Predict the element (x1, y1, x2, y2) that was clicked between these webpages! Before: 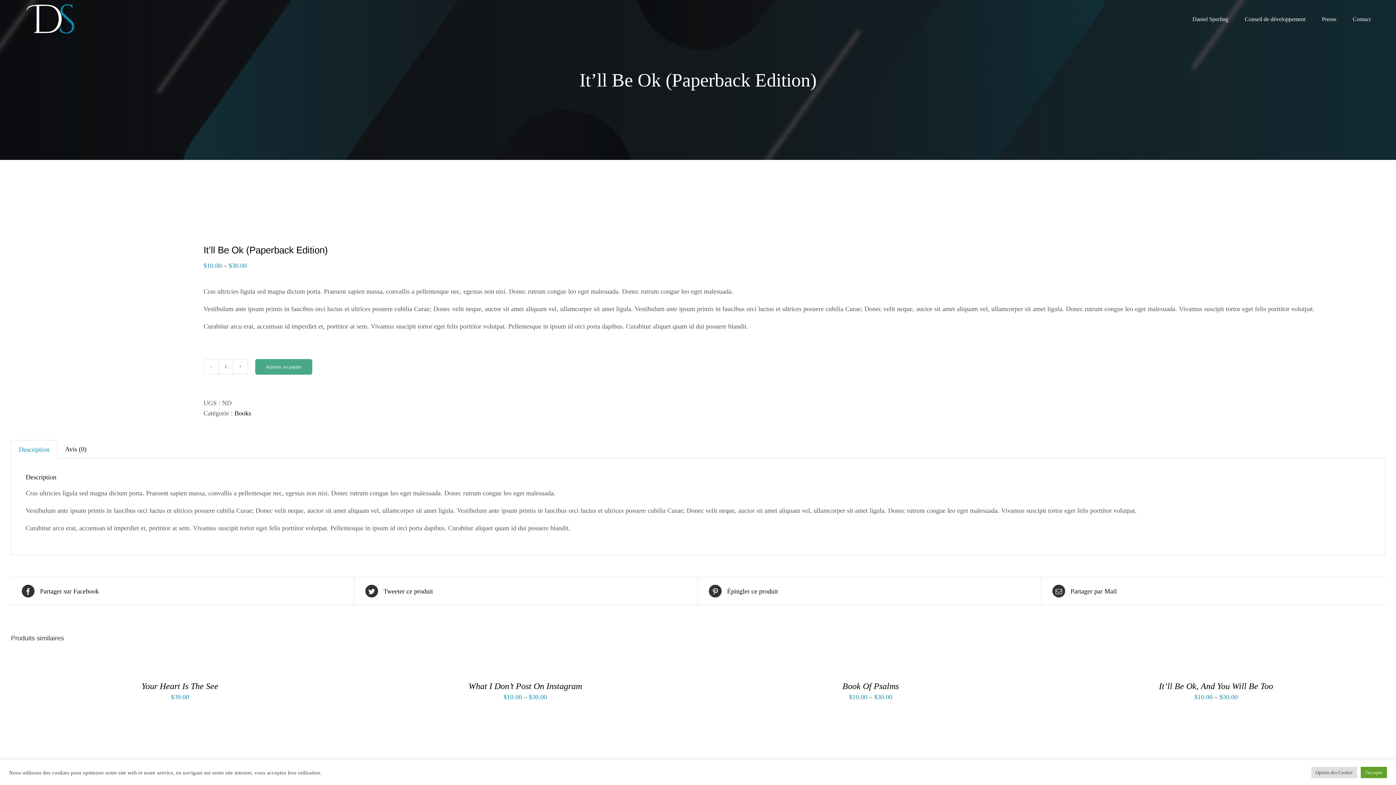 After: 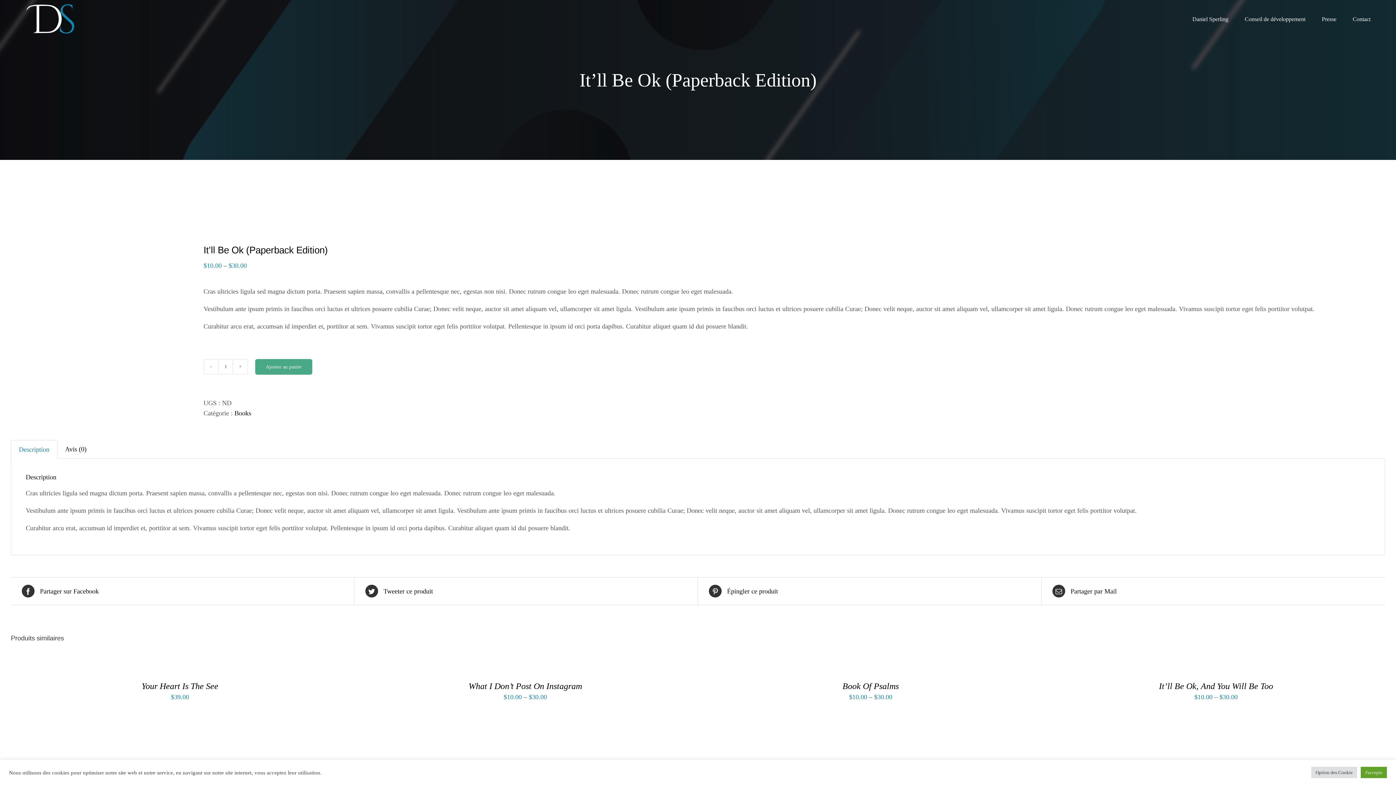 Action: bbox: (11, 440, 57, 459) label: Description